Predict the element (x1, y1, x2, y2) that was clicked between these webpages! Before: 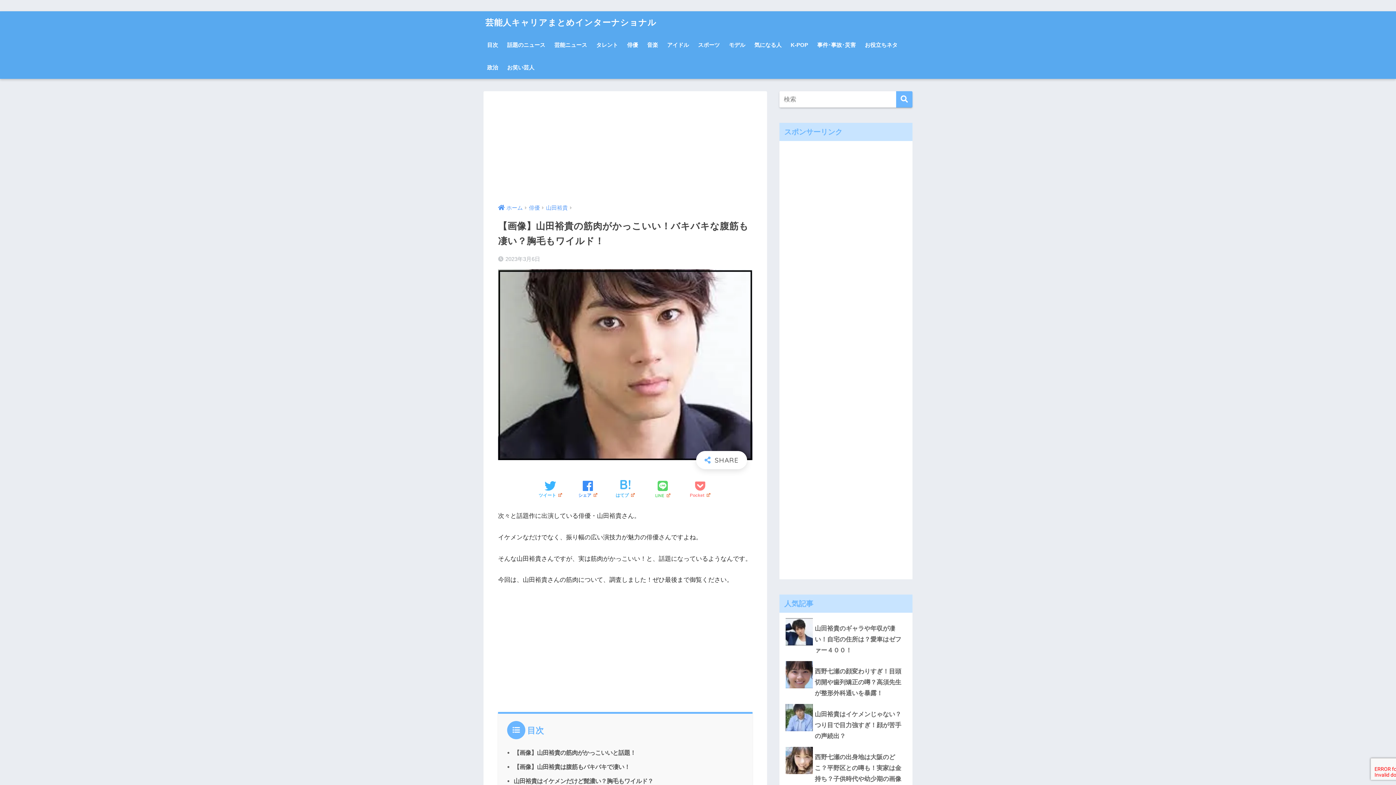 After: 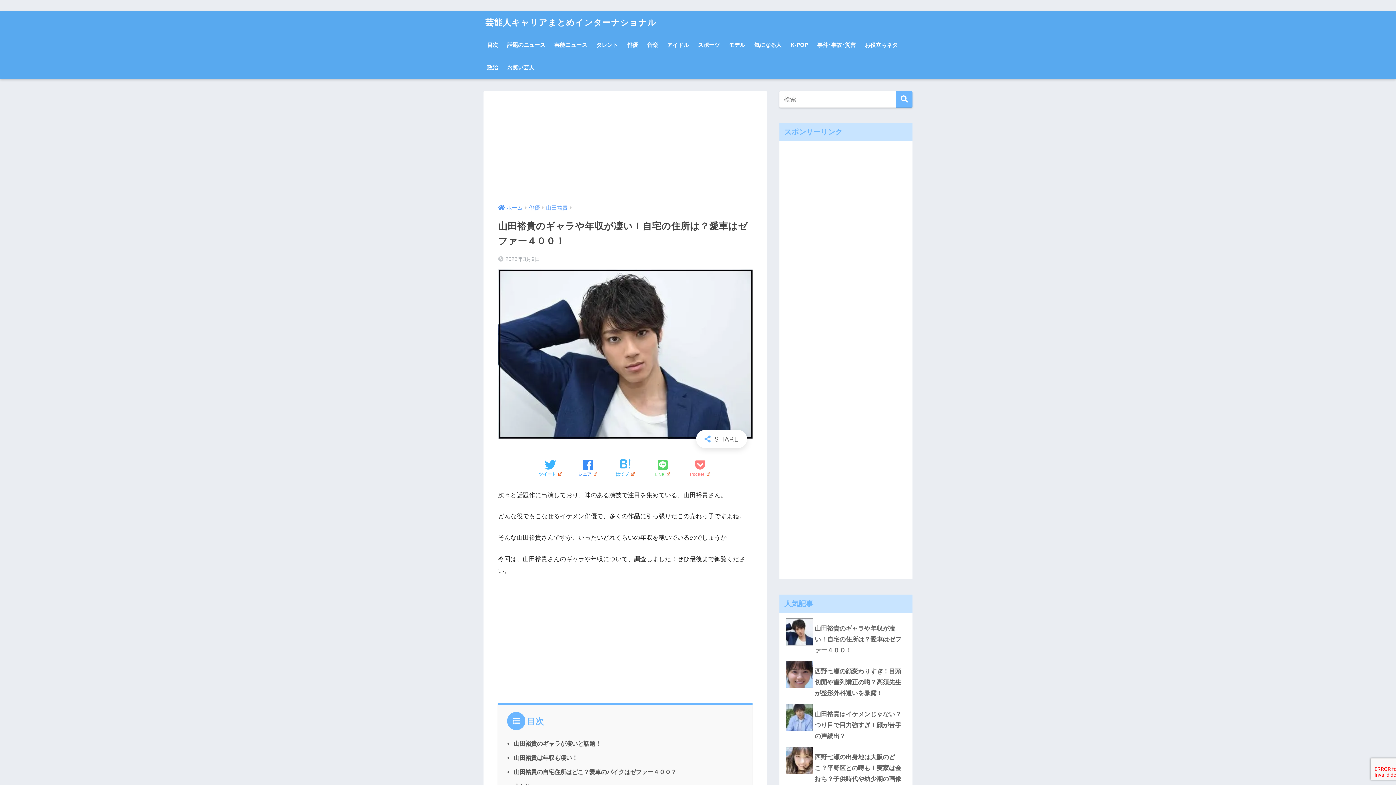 Action: bbox: (783, 616, 909, 621)